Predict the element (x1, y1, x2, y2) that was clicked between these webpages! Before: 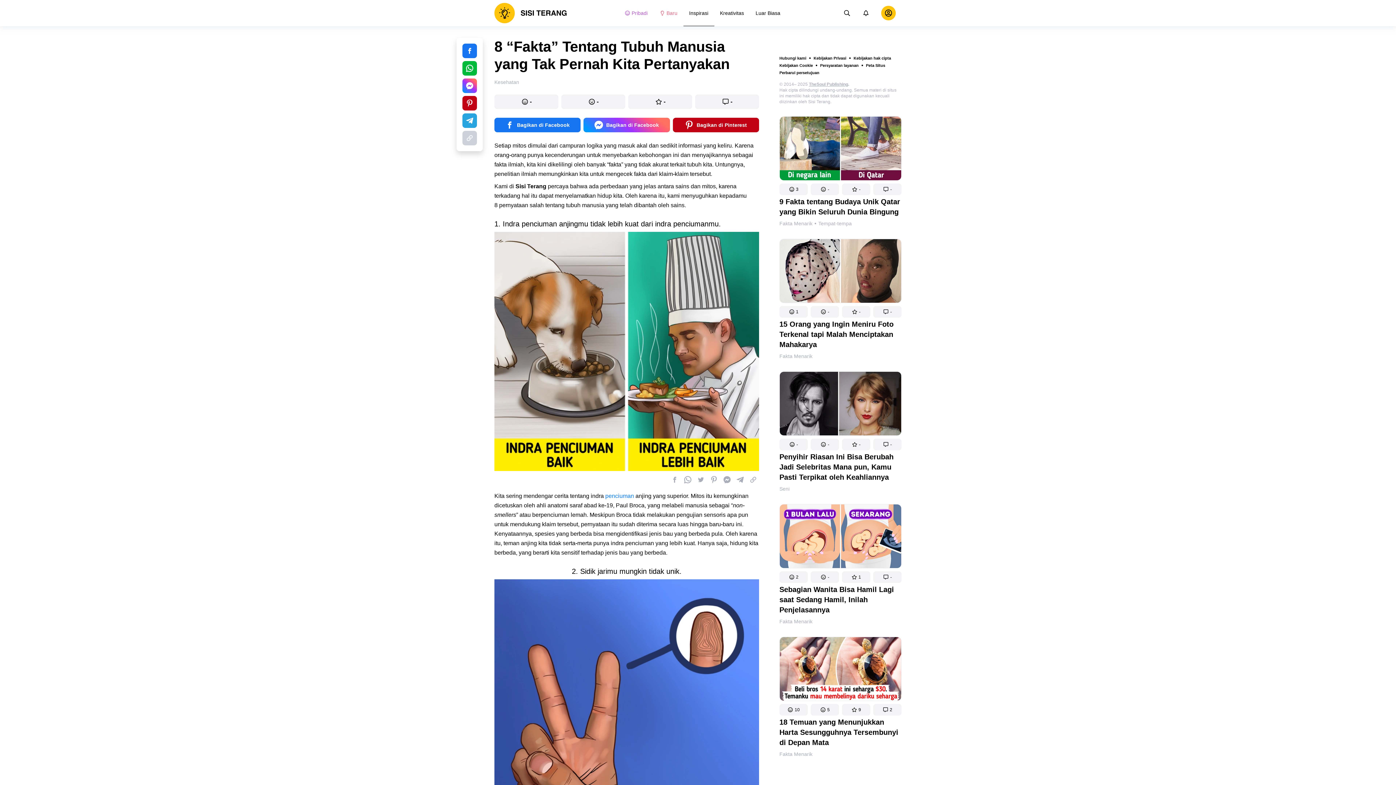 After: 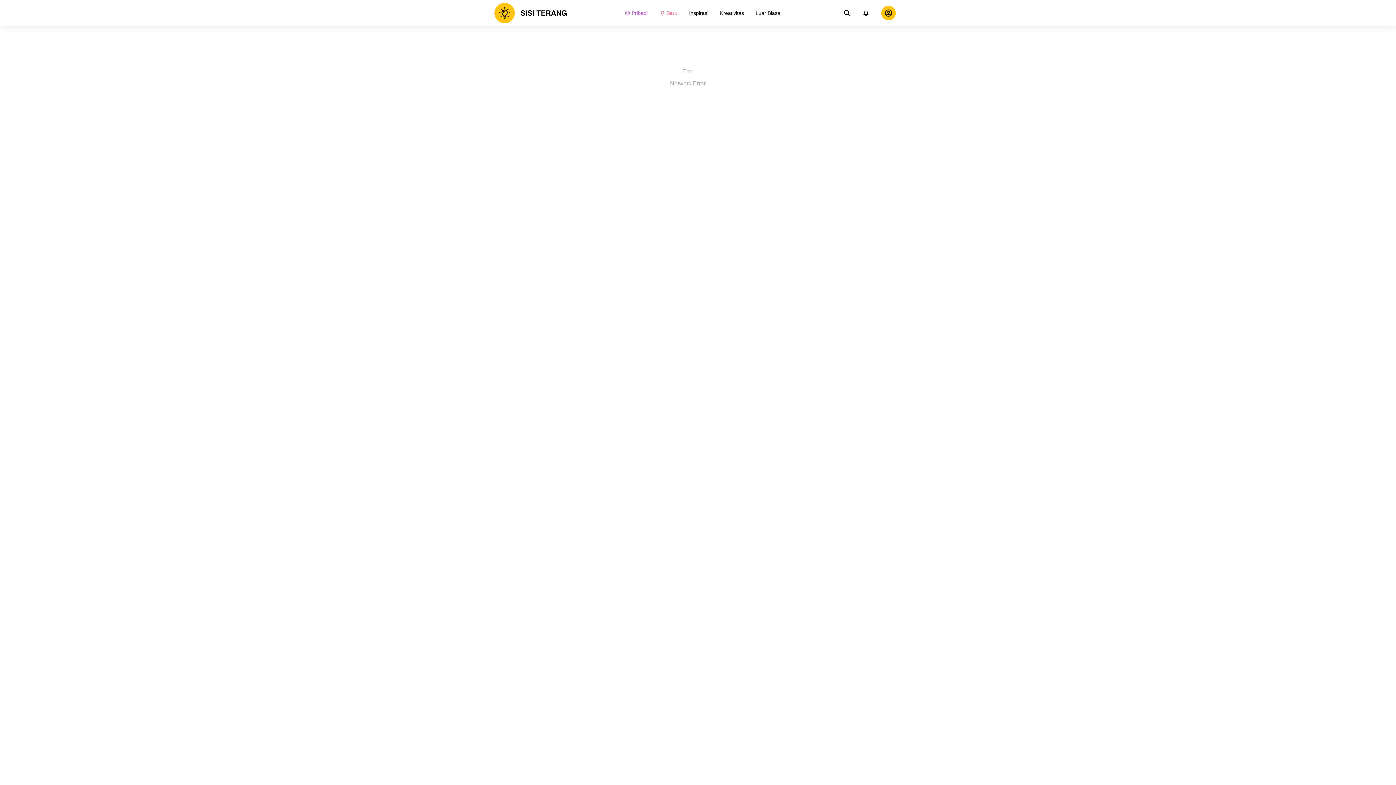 Action: bbox: (779, 280, 812, 288) label: Fakta Menarik